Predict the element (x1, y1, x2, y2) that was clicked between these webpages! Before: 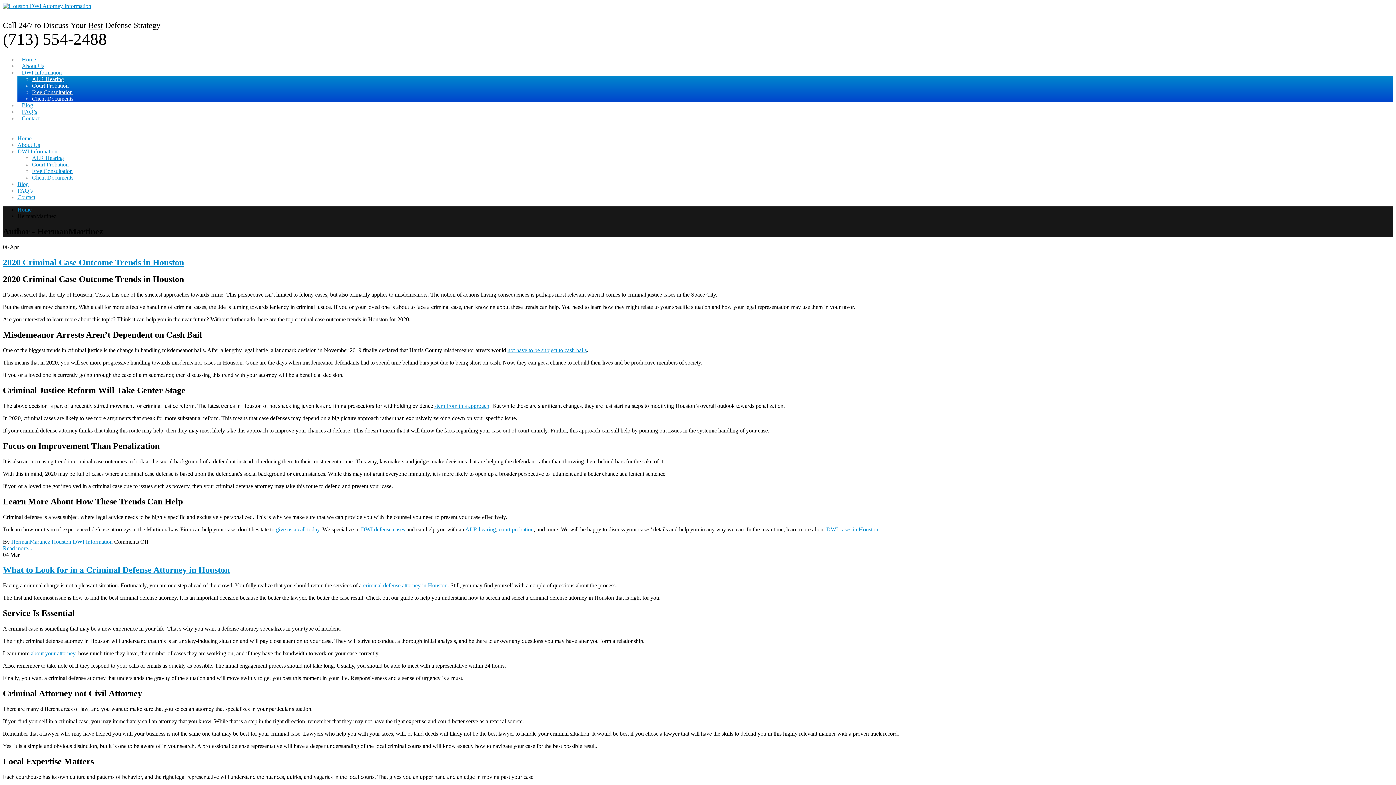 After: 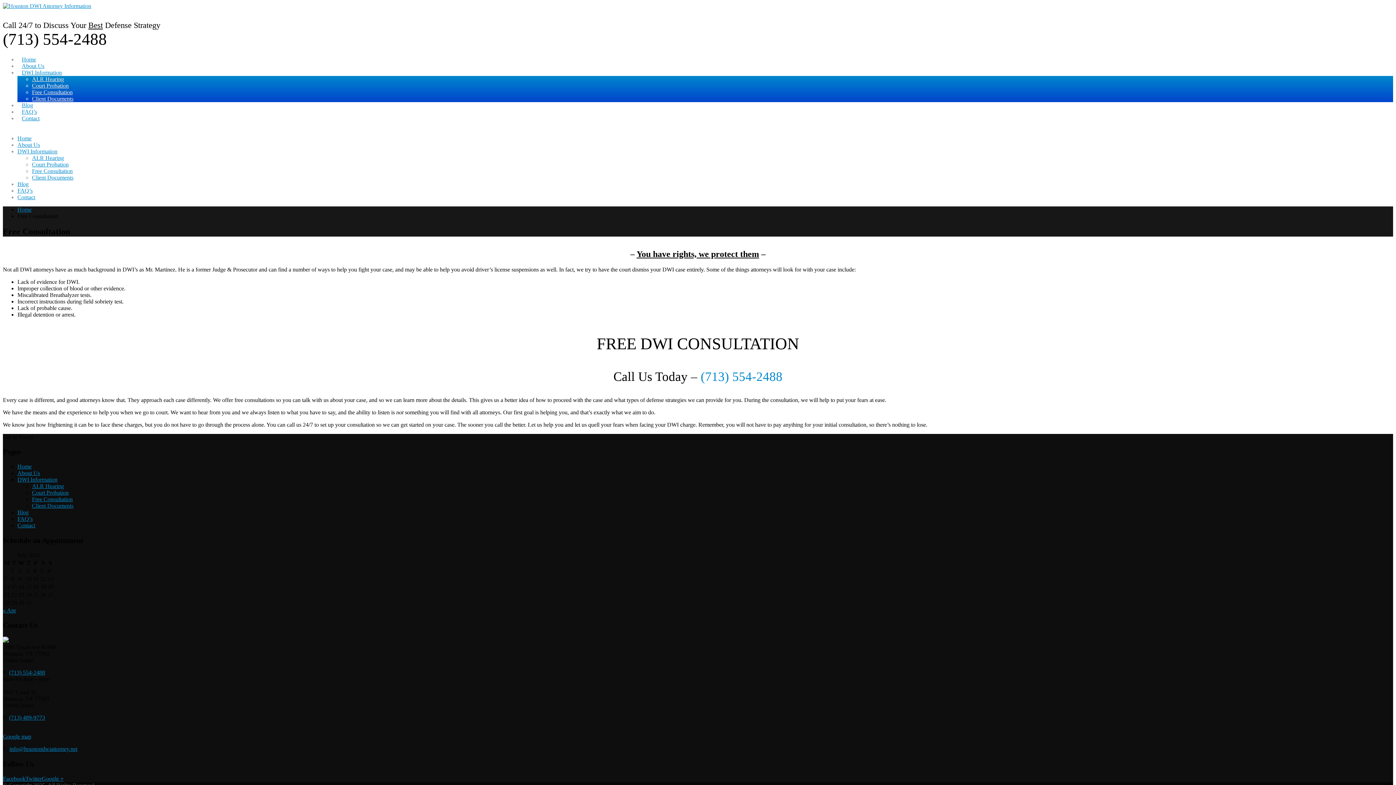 Action: label: Free Consultation bbox: (32, 167, 72, 174)